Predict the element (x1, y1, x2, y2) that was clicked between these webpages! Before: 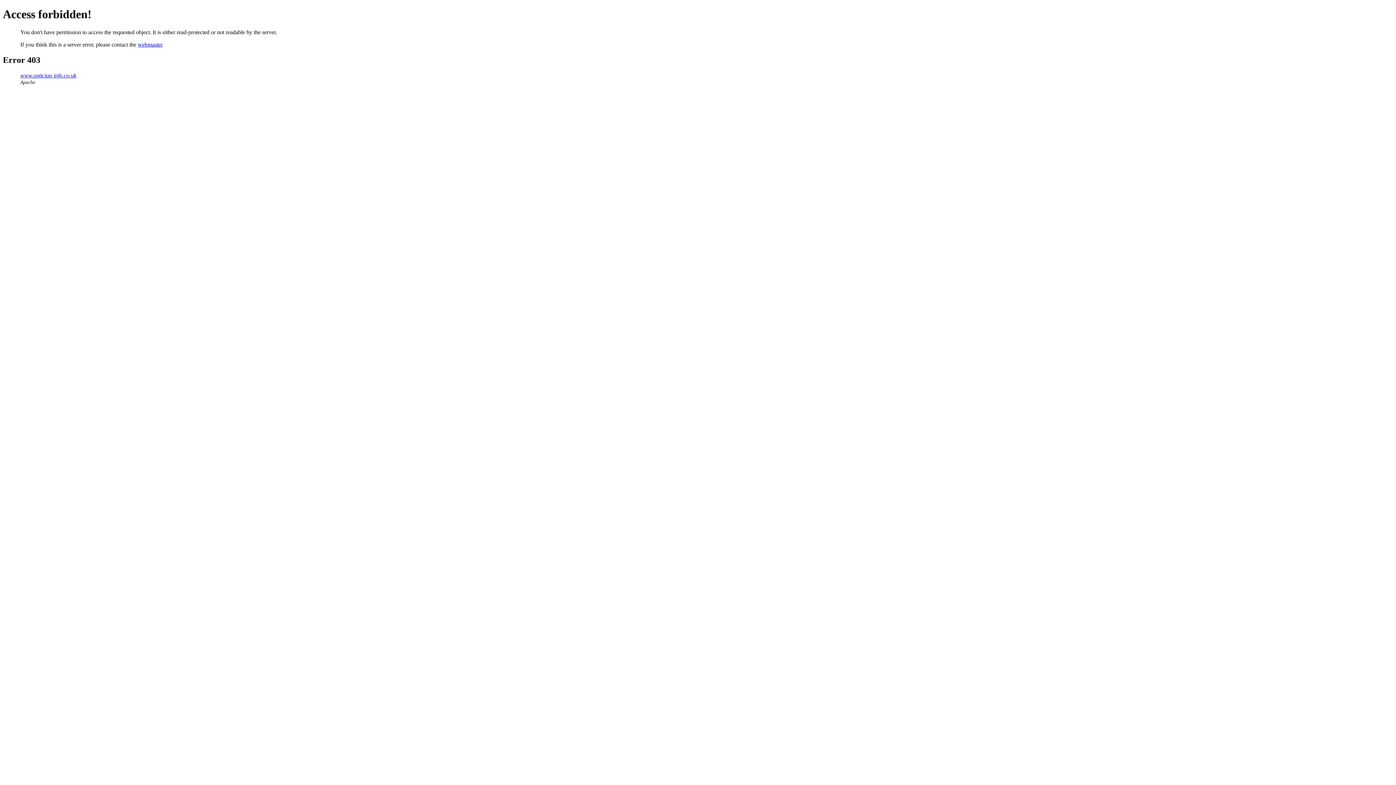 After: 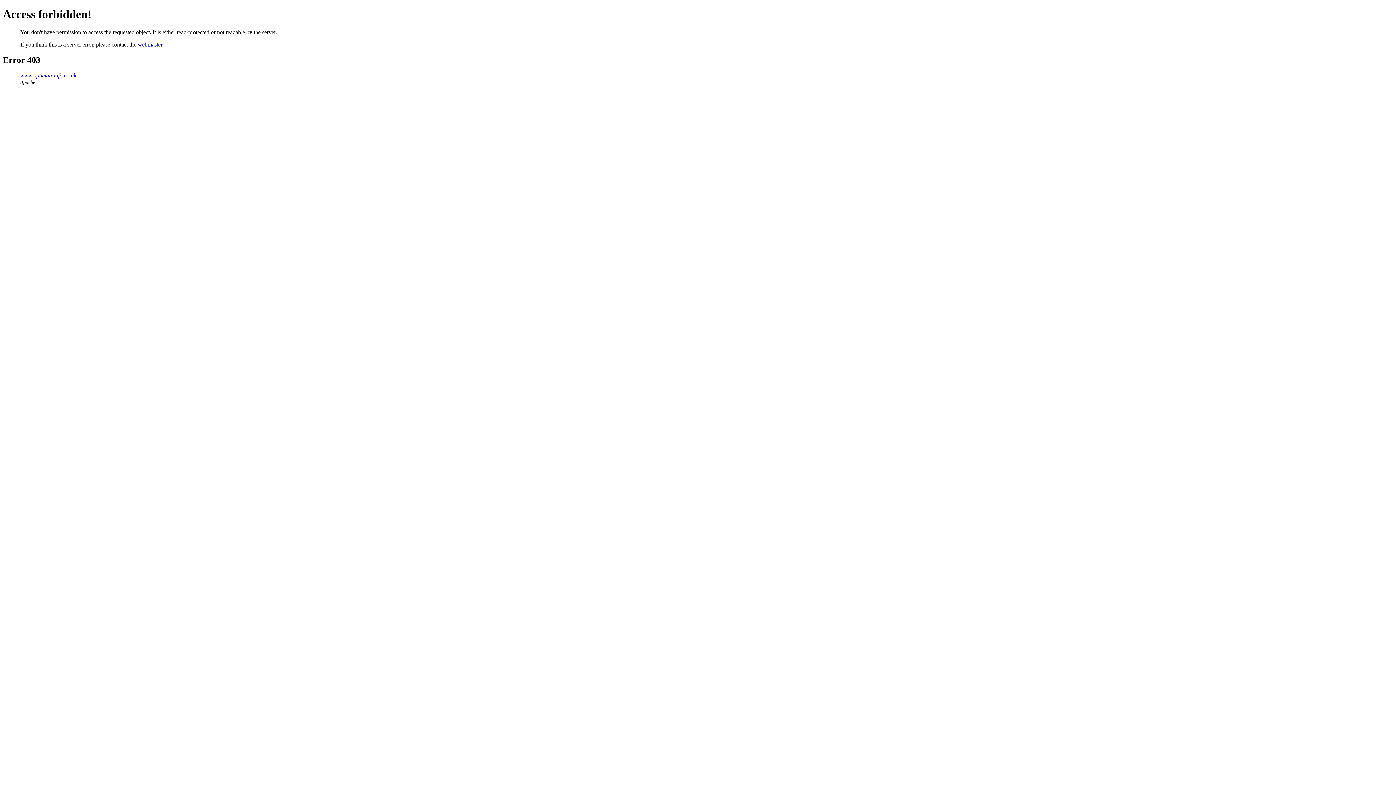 Action: label: webmaster bbox: (137, 41, 162, 47)